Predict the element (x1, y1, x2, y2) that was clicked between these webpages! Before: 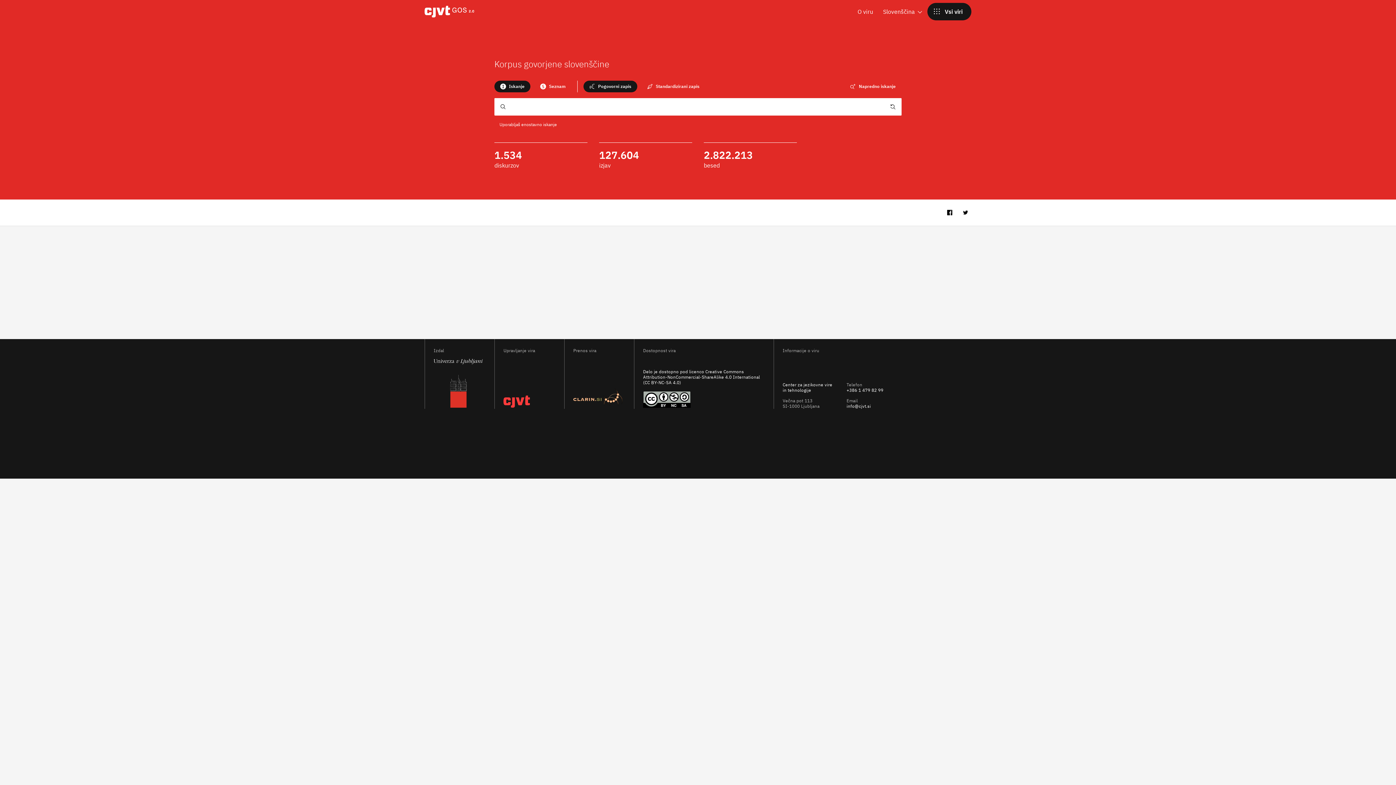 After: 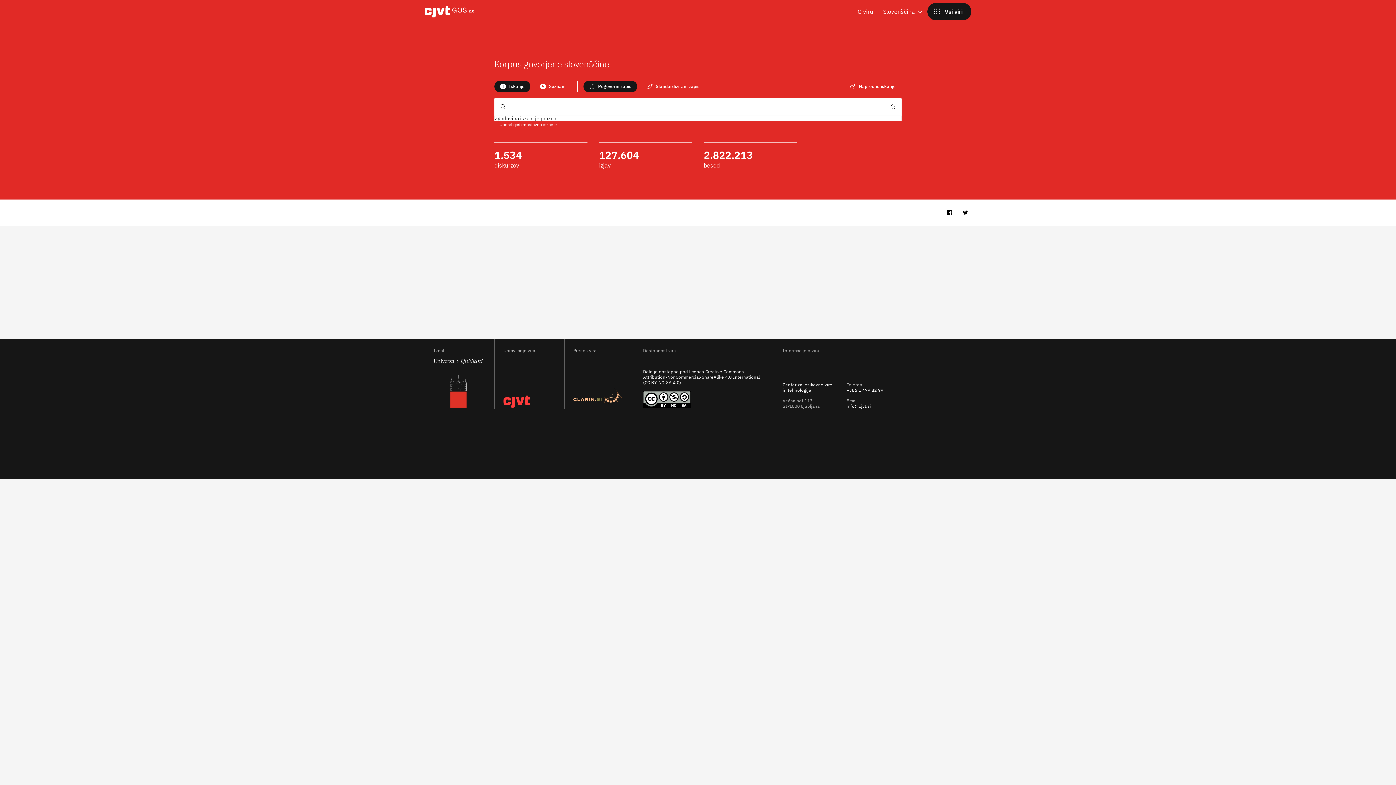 Action: bbox: (890, 104, 896, 111)